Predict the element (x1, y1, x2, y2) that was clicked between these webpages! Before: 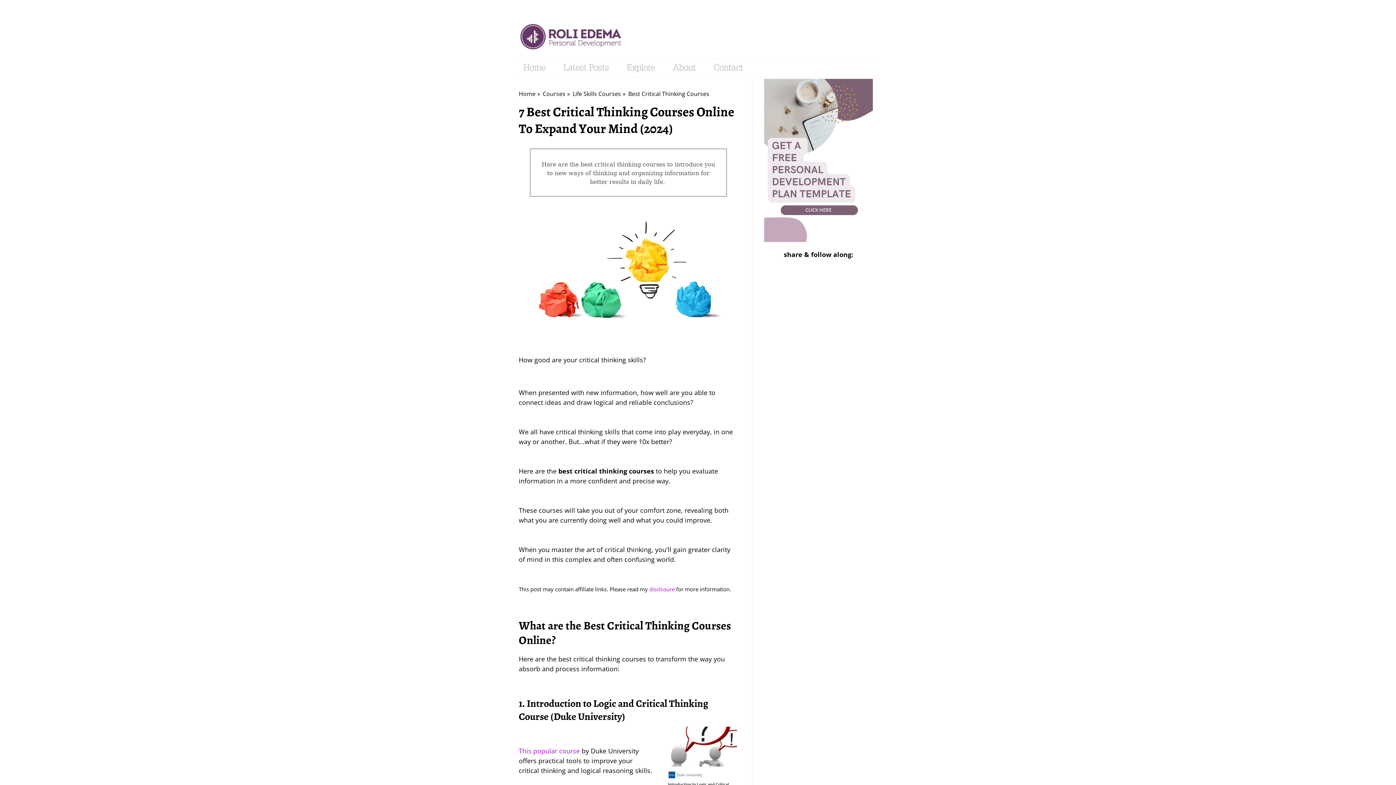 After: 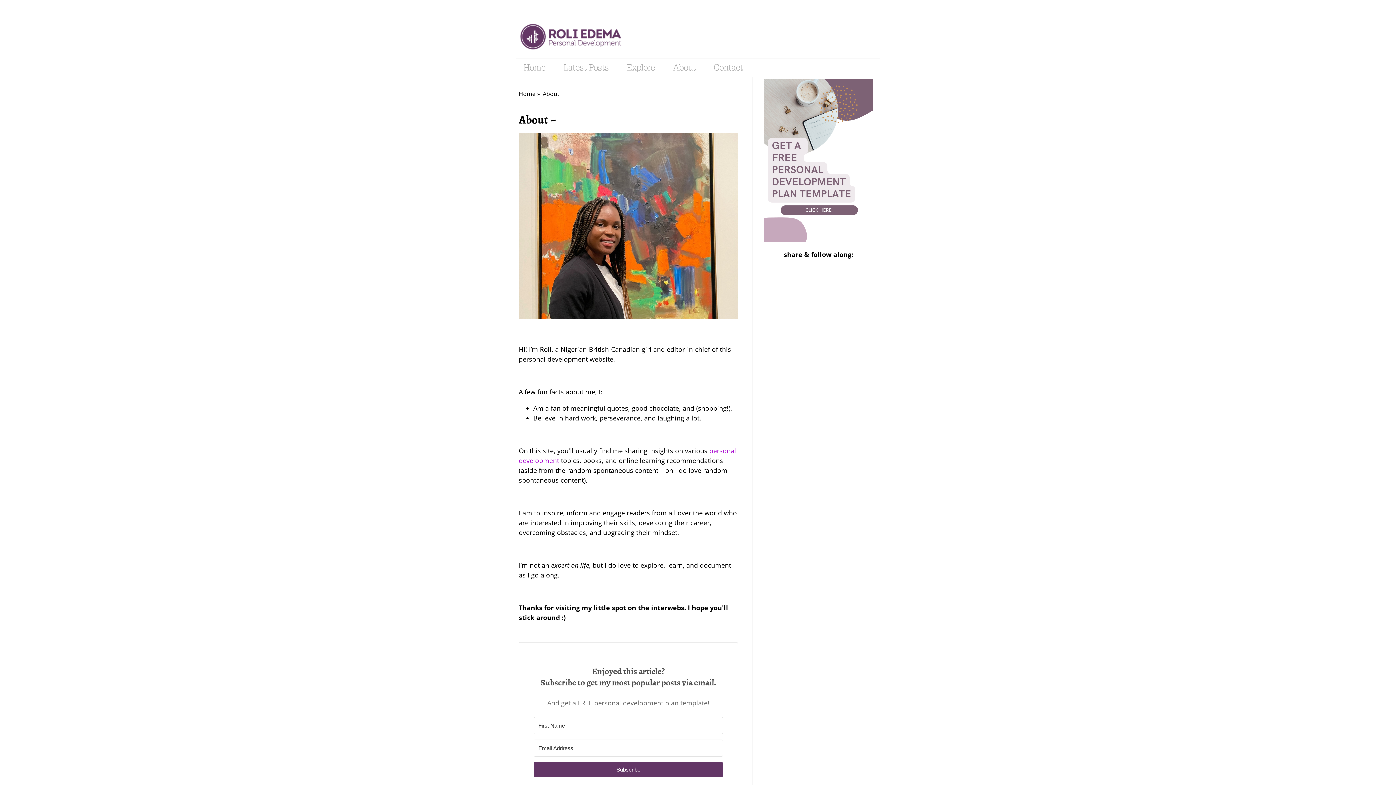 Action: label: About bbox: (665, 58, 706, 77)